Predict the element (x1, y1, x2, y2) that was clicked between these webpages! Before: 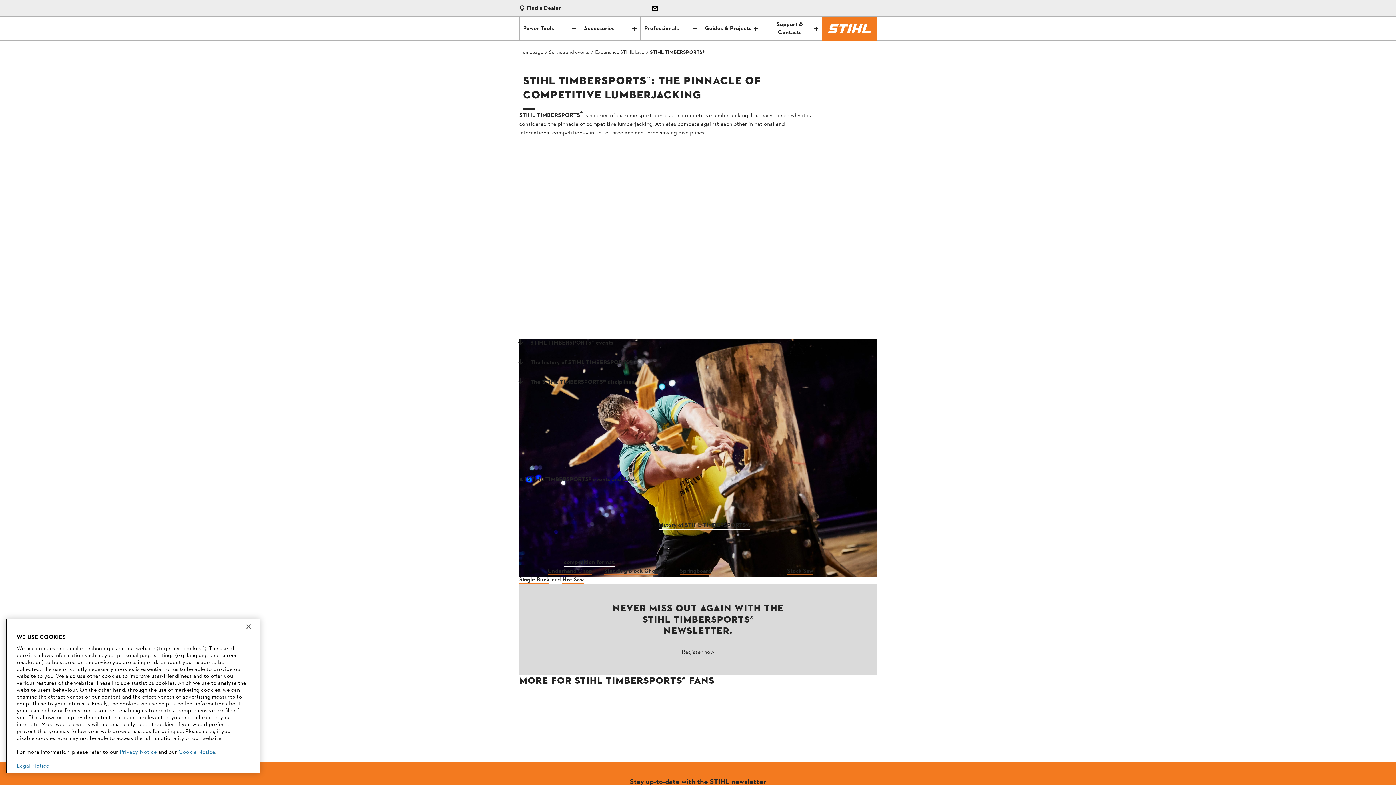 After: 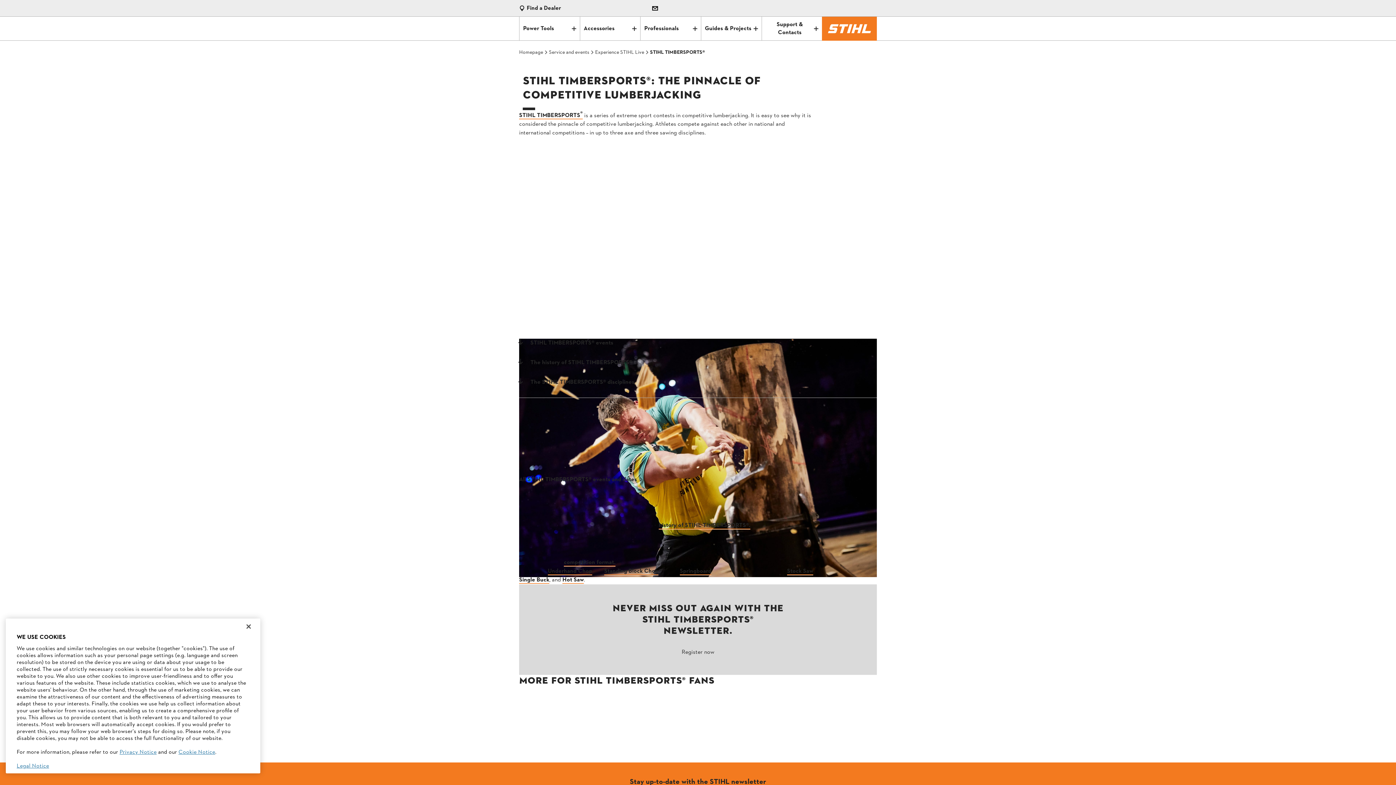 Action: label: Standing Block Chop bbox: (604, 567, 658, 575)